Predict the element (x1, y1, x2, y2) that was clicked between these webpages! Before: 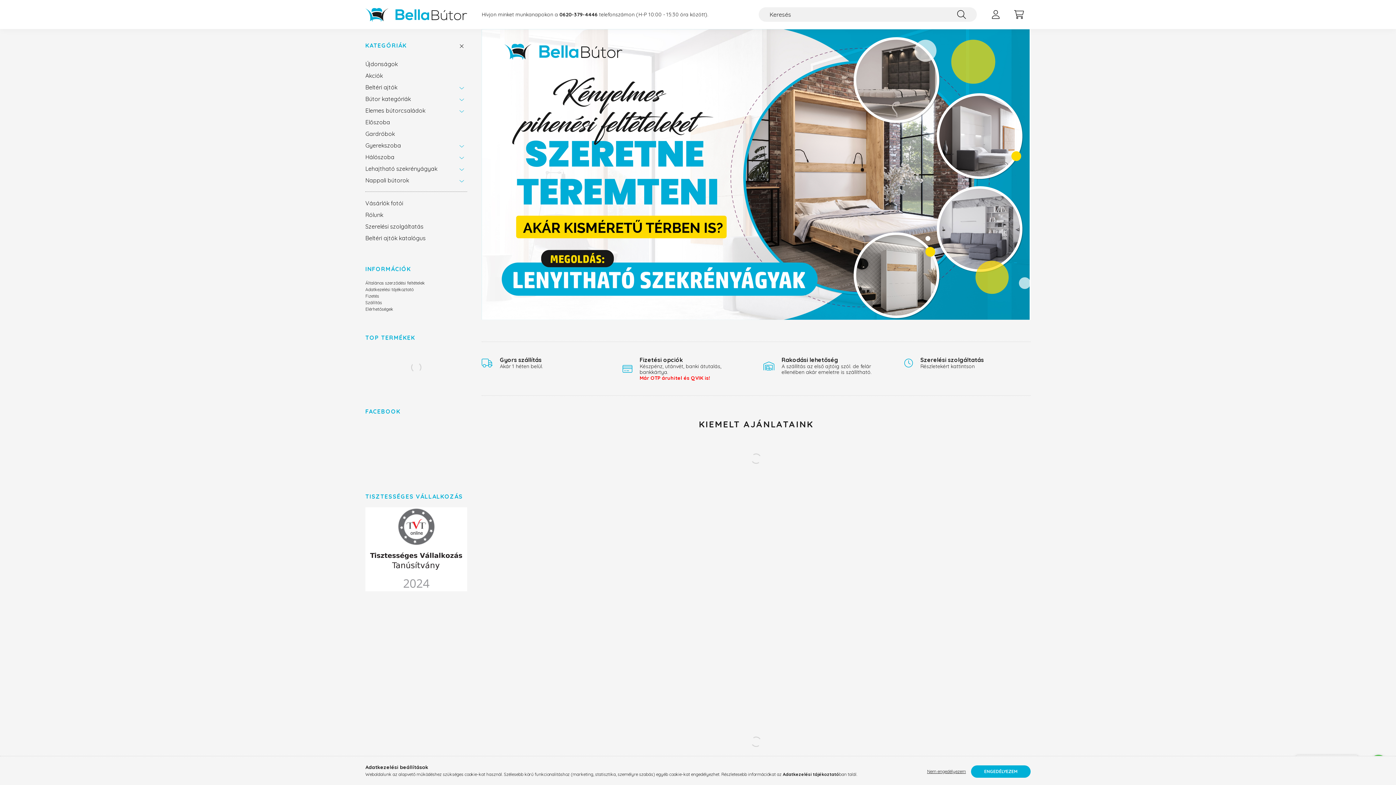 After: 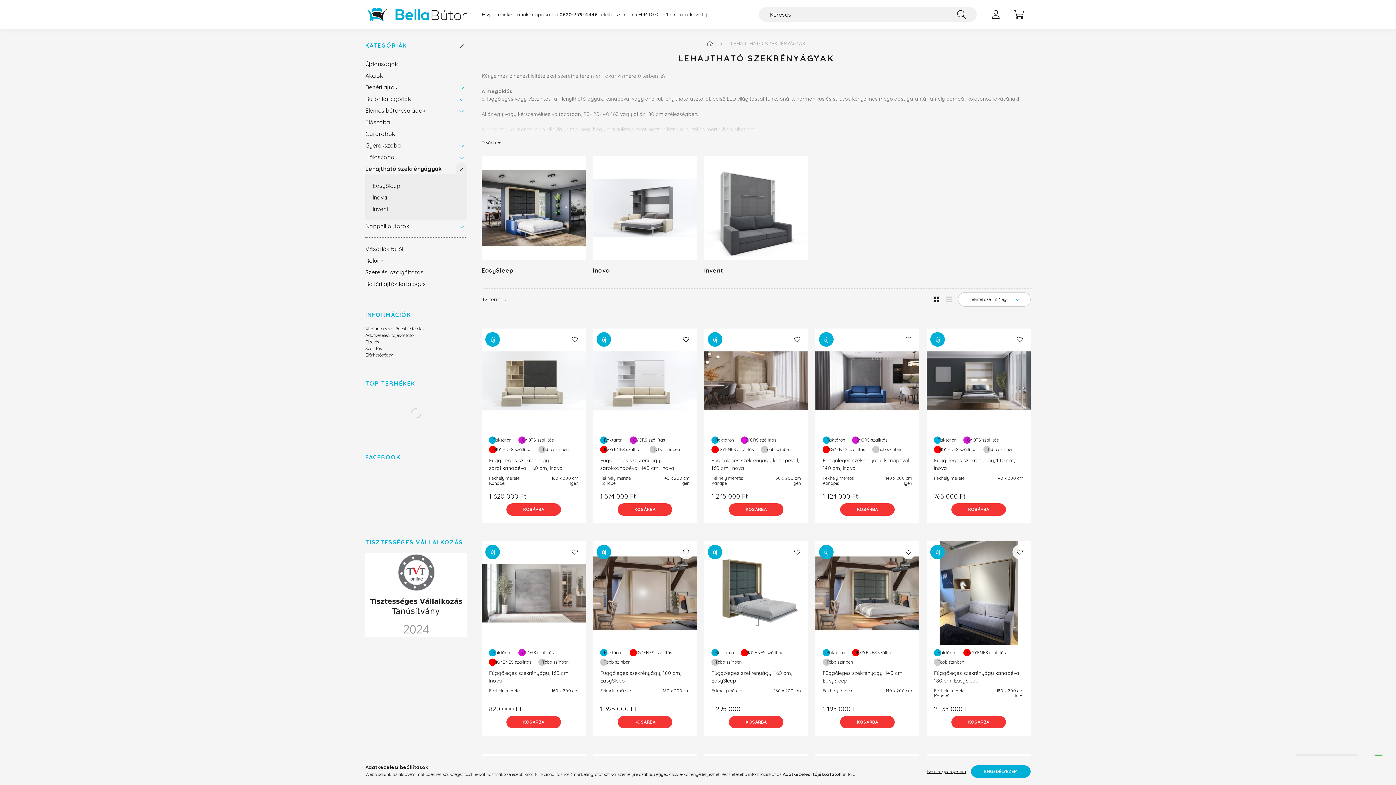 Action: label: Lehajtható szekrényágyak bbox: (365, 162, 452, 174)